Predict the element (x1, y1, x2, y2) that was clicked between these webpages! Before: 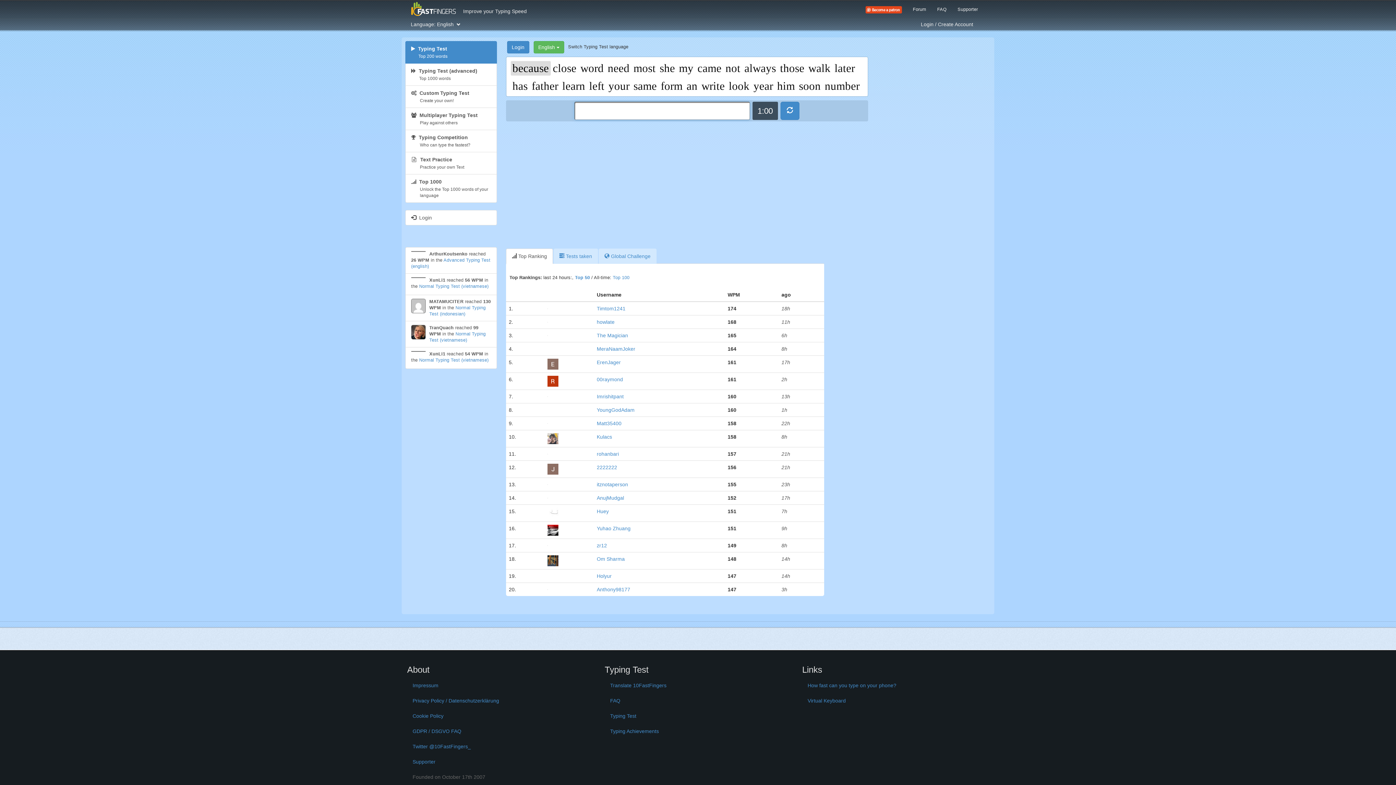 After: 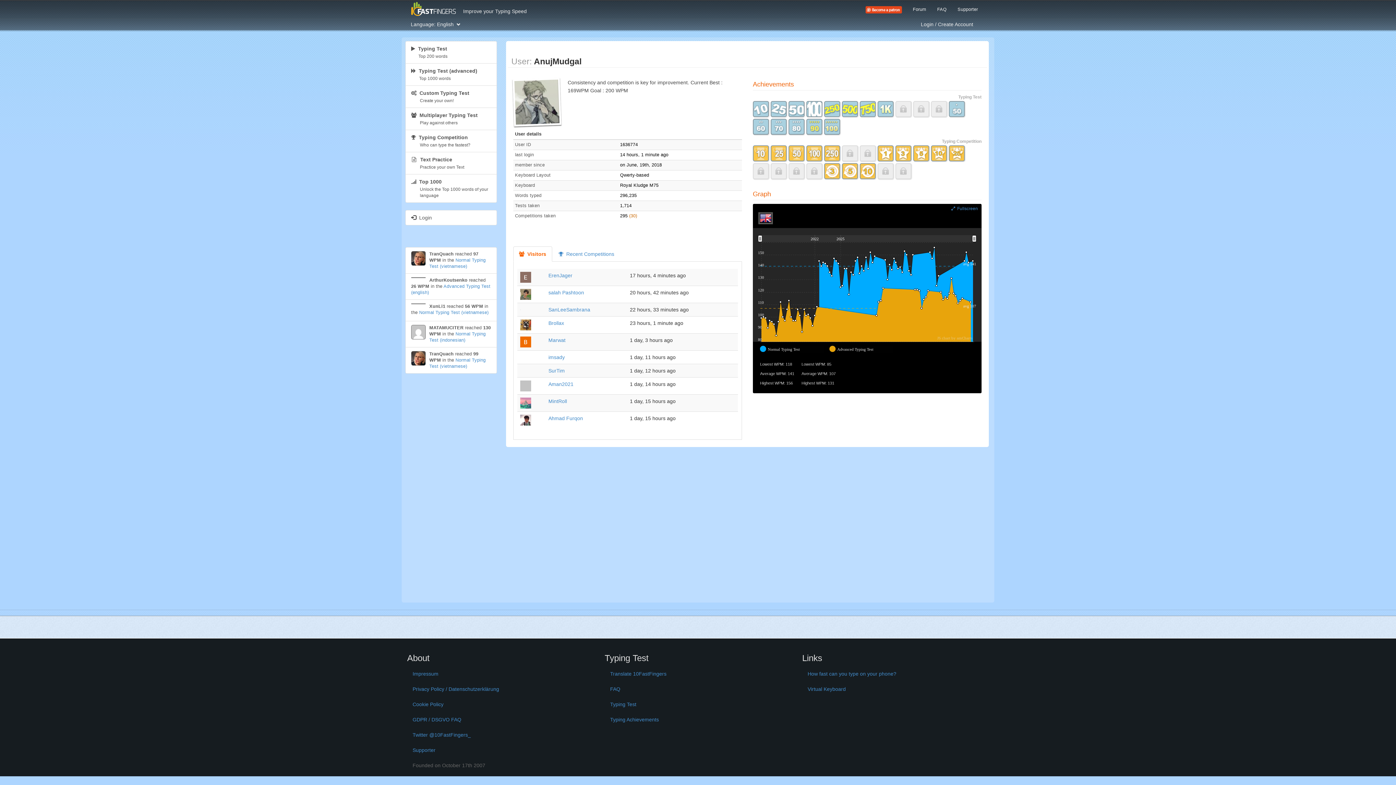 Action: label: AnujMudgal bbox: (596, 495, 624, 500)